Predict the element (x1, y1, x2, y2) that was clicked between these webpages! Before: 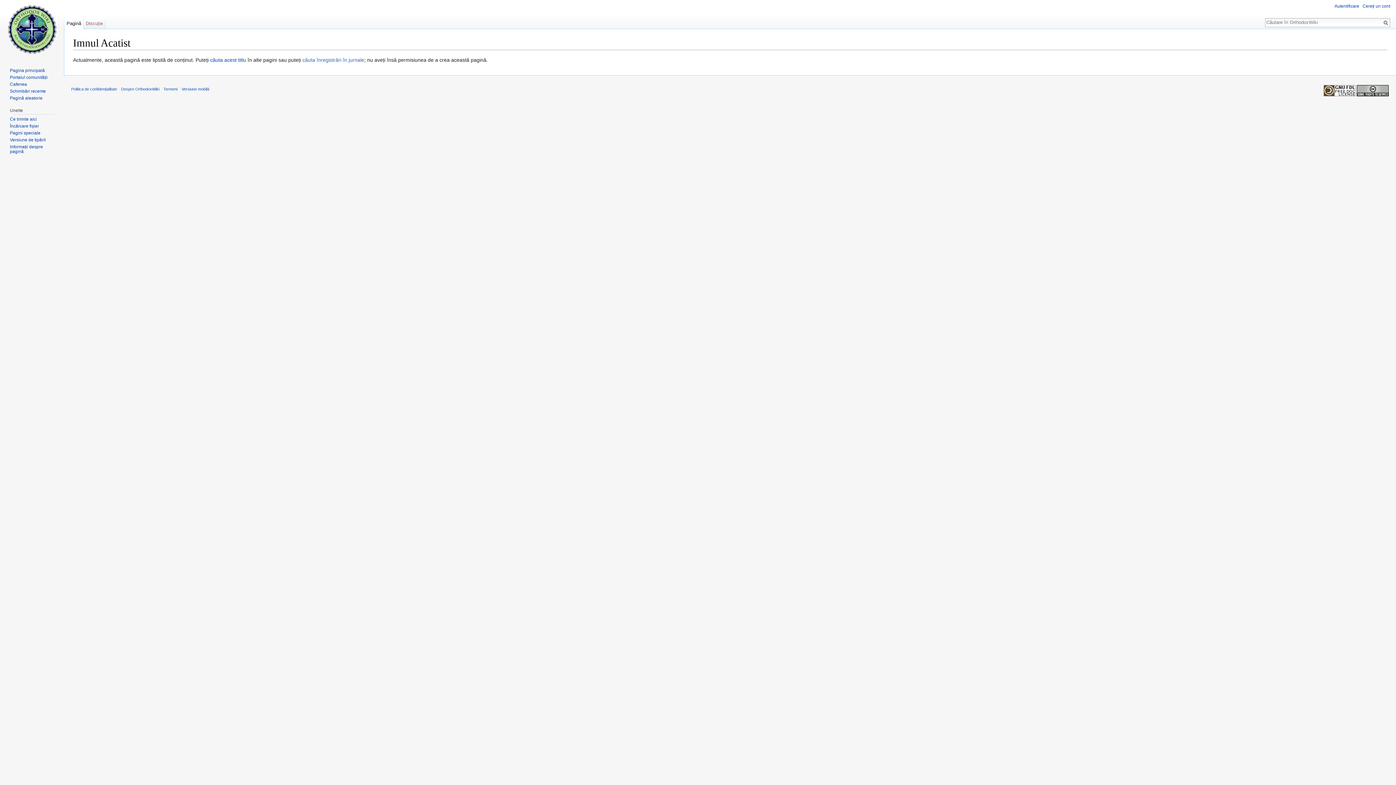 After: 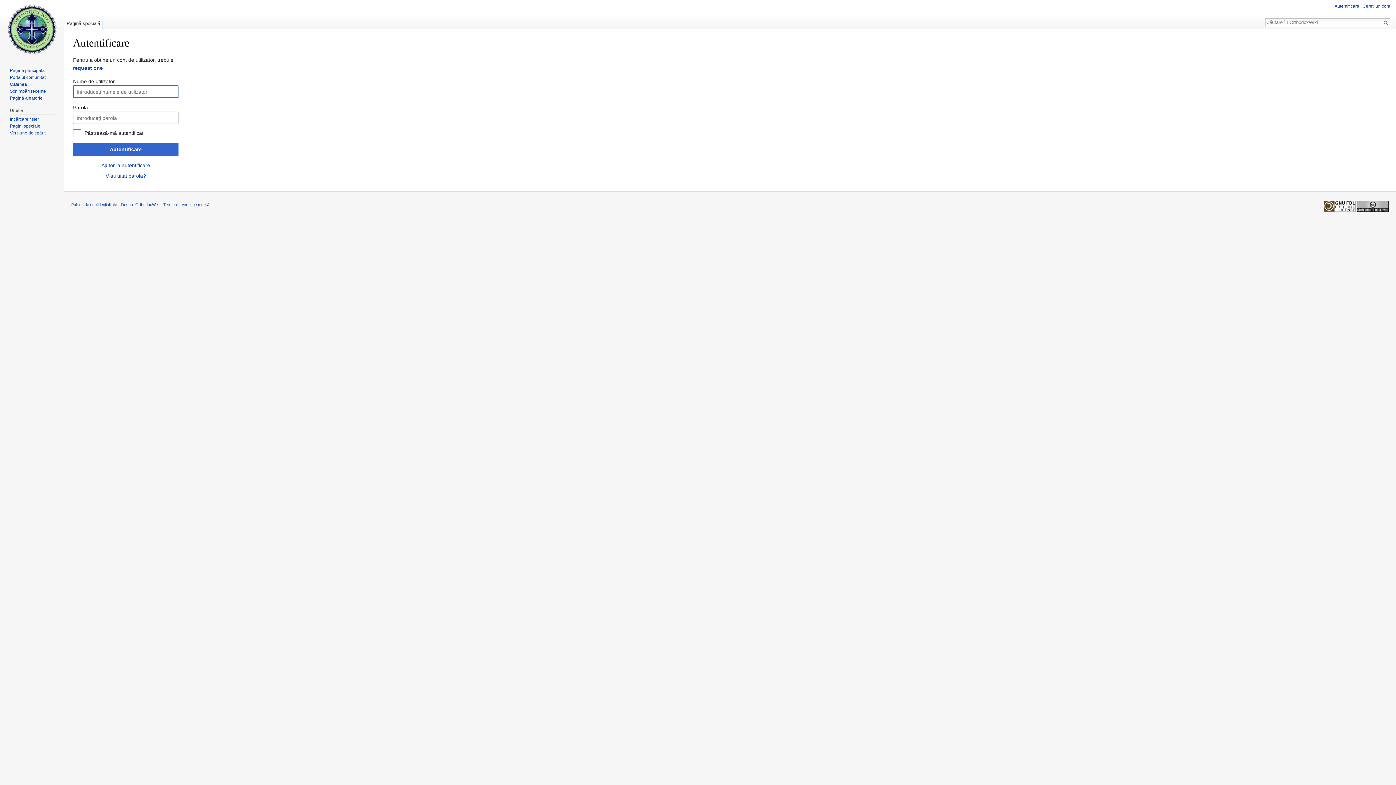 Action: label: Autentificare bbox: (1334, 3, 1359, 8)